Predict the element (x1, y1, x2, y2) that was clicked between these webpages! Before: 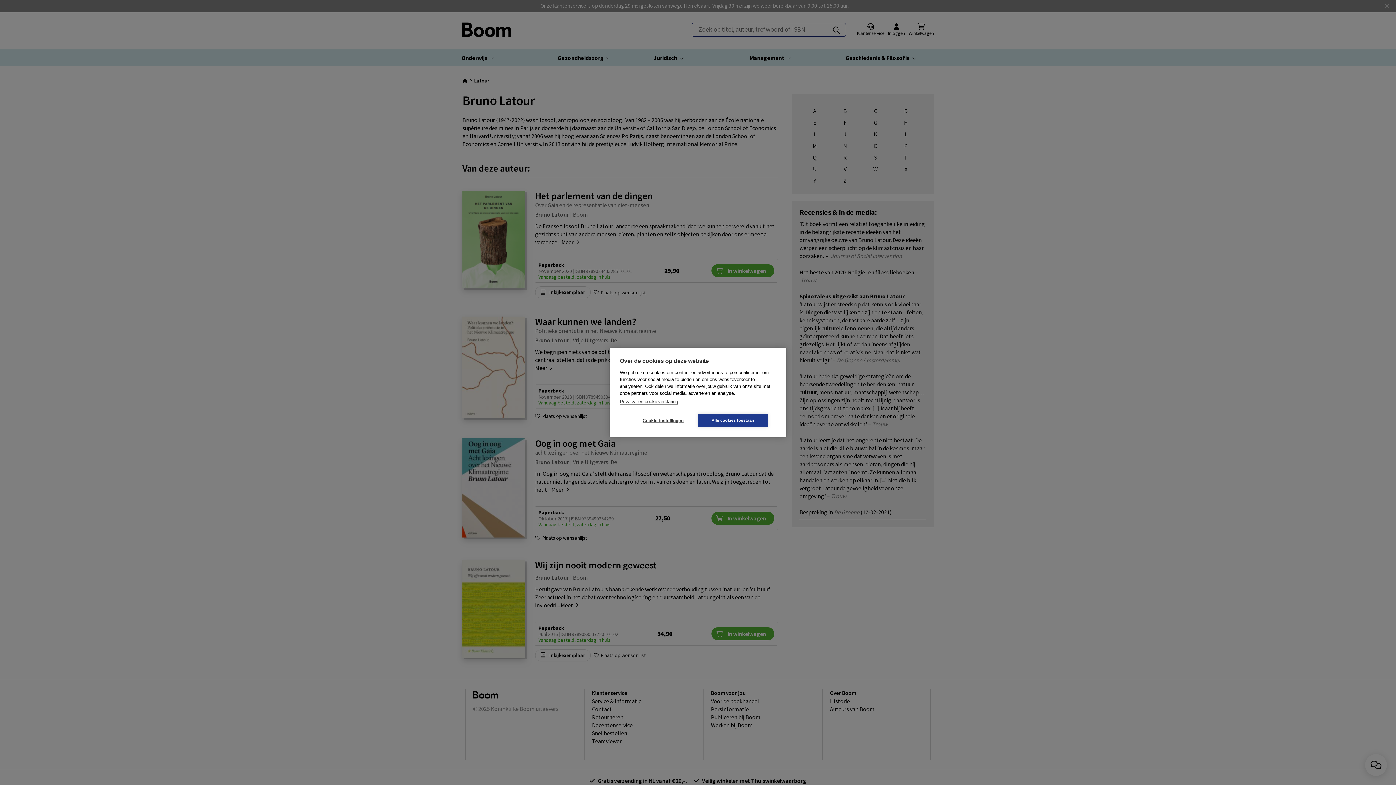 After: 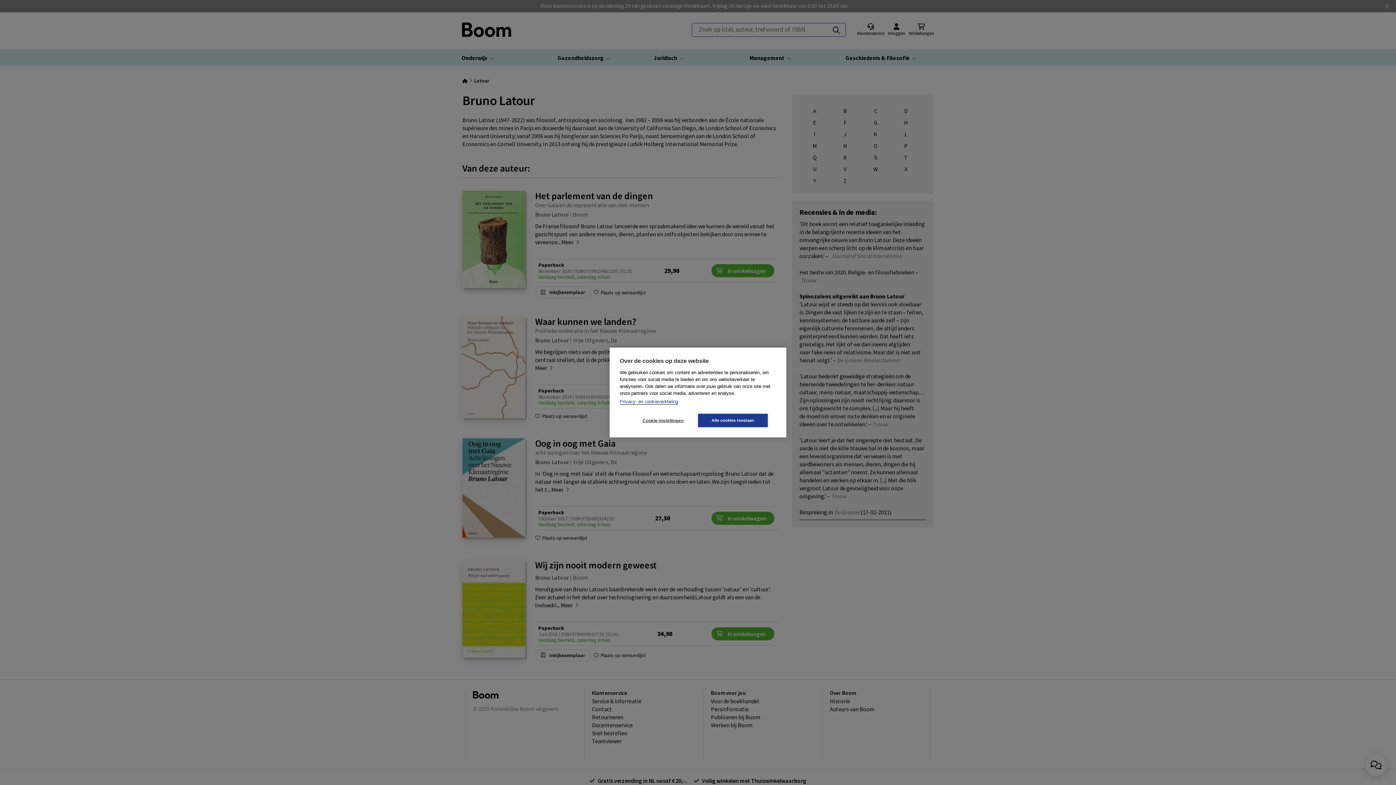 Action: label: Privacy- en cookieverklaring bbox: (620, 399, 678, 404)